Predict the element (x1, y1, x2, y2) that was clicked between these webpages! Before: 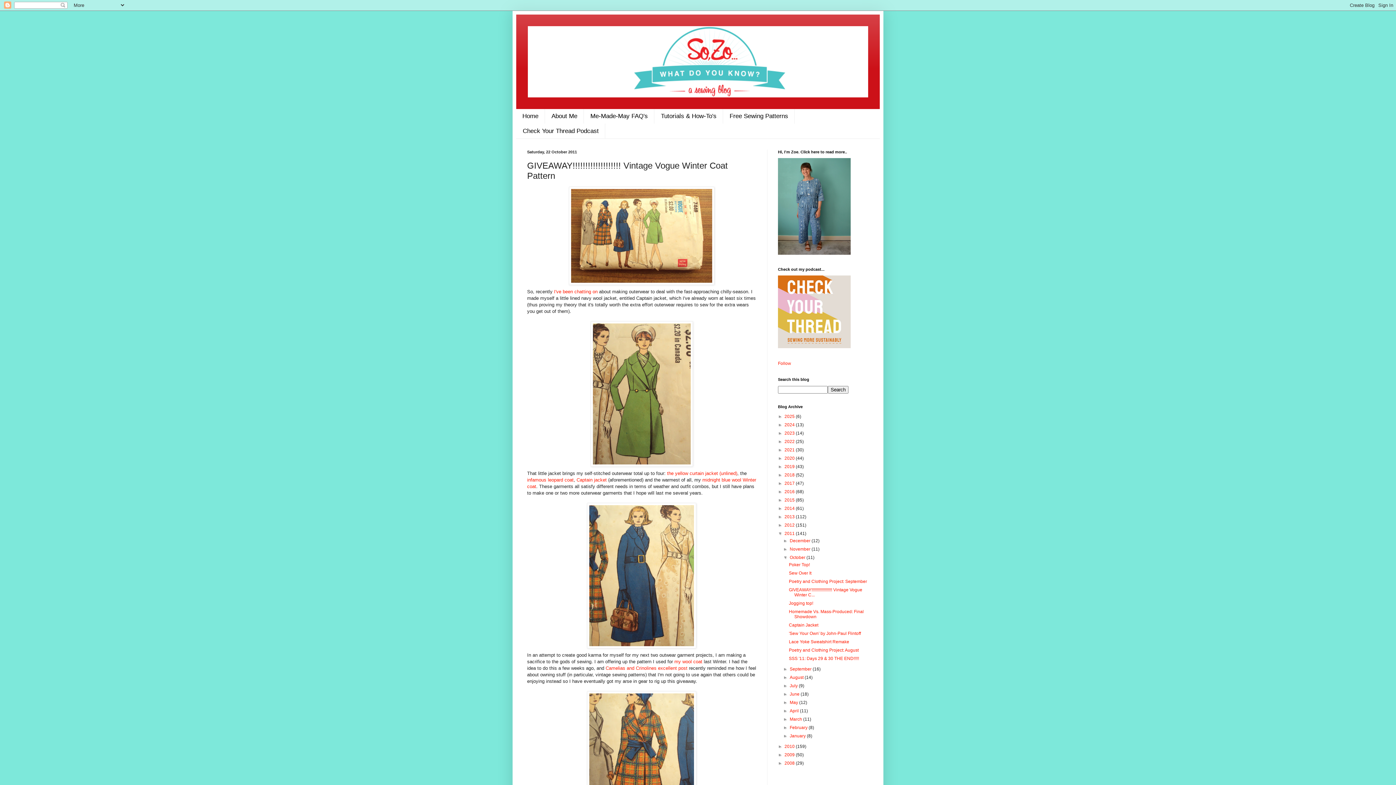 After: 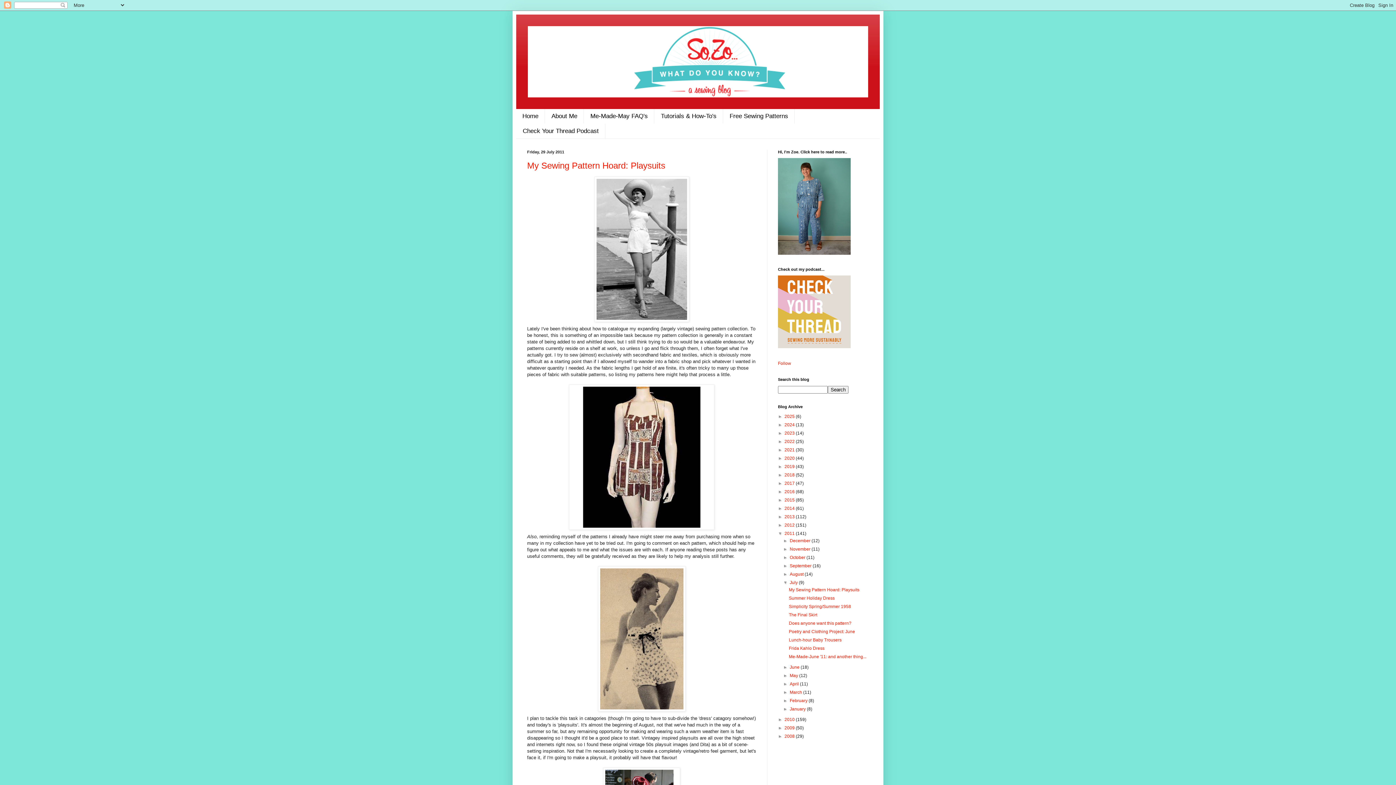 Action: label: July  bbox: (789, 683, 799, 688)